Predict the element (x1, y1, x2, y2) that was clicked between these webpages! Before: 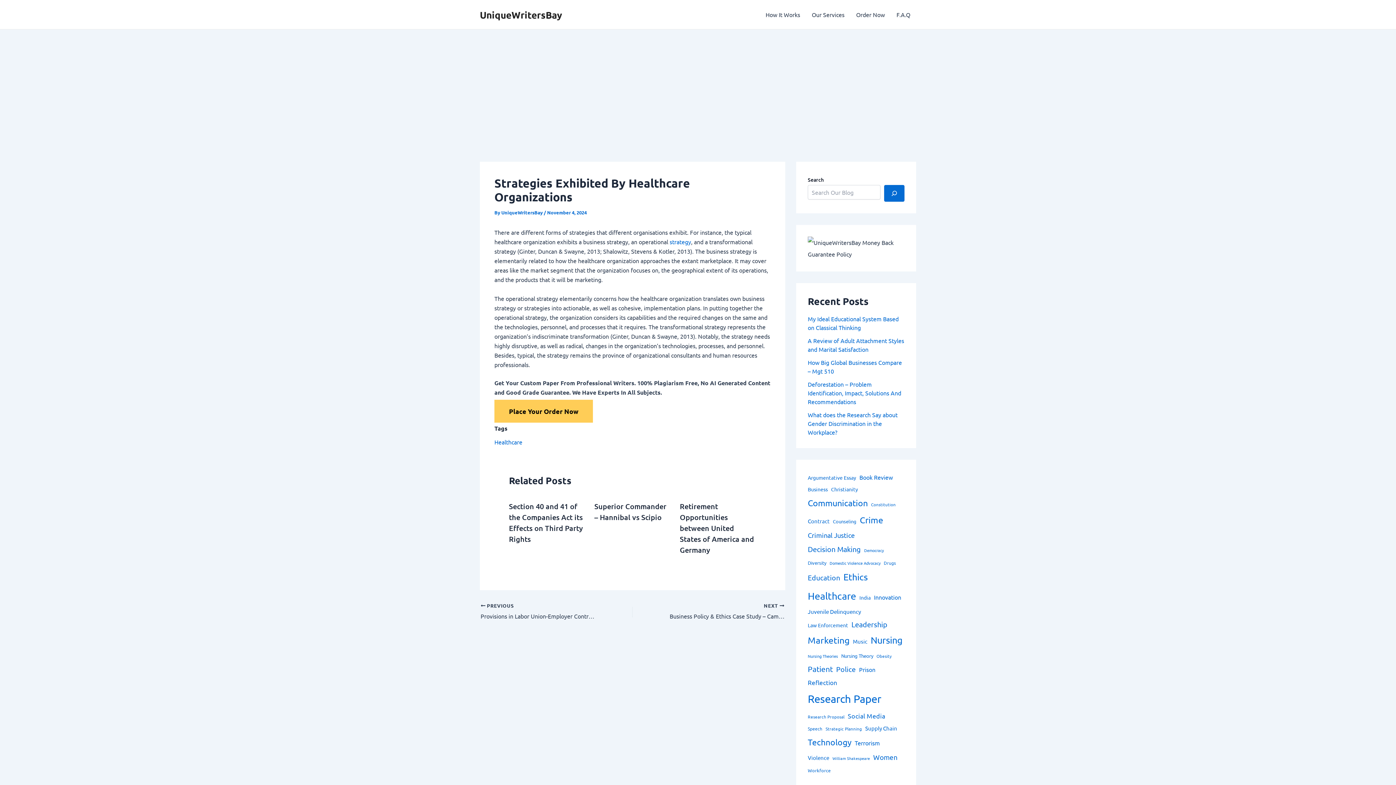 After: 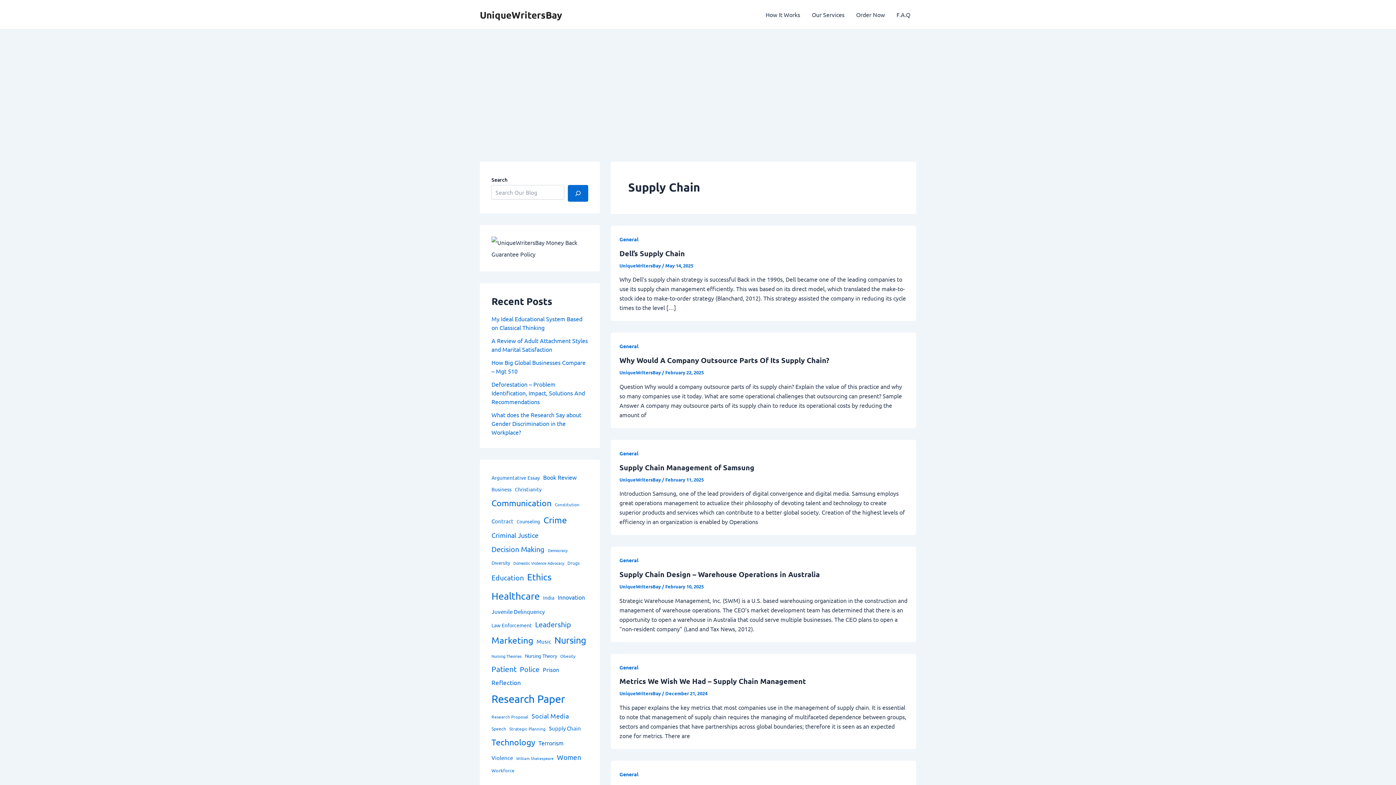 Action: bbox: (865, 723, 897, 733) label: Supply Chain (23 items)